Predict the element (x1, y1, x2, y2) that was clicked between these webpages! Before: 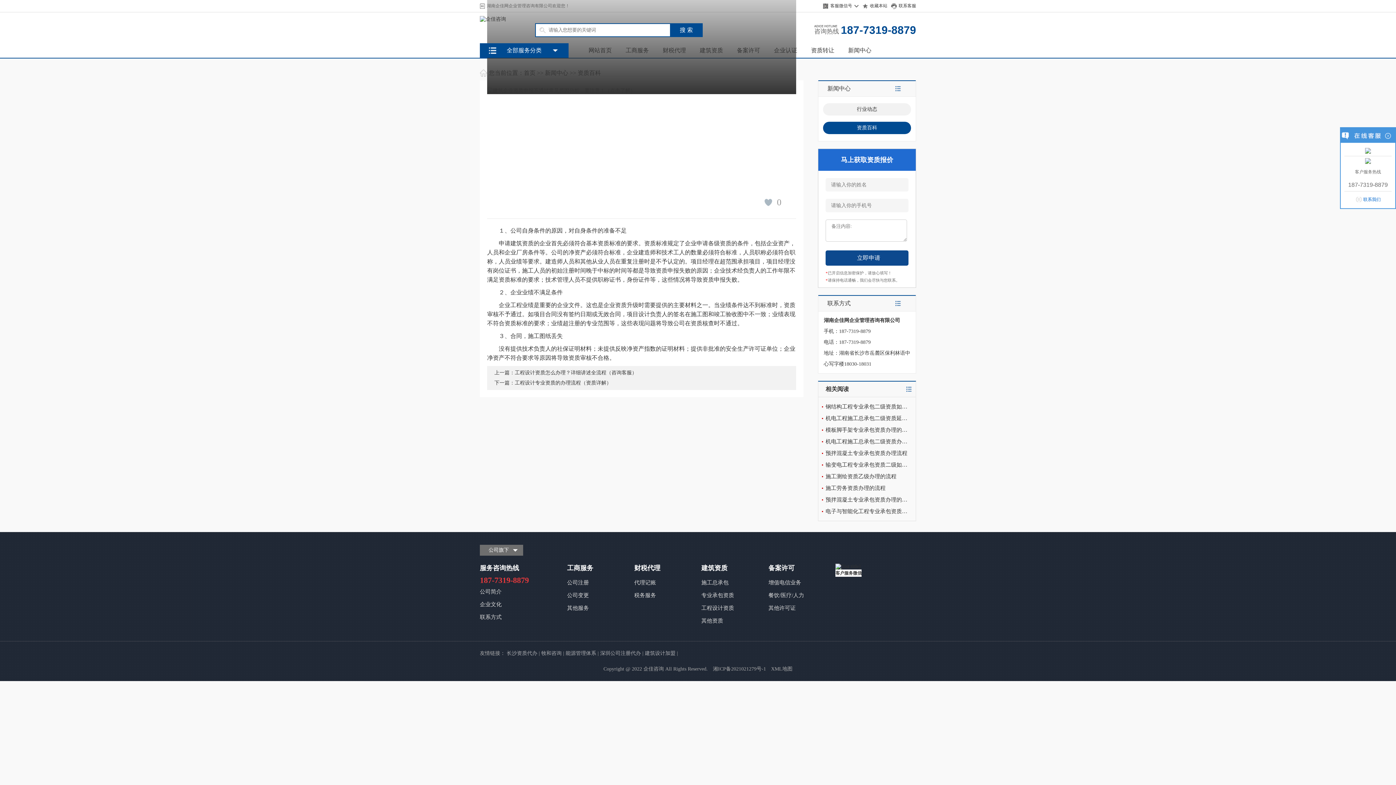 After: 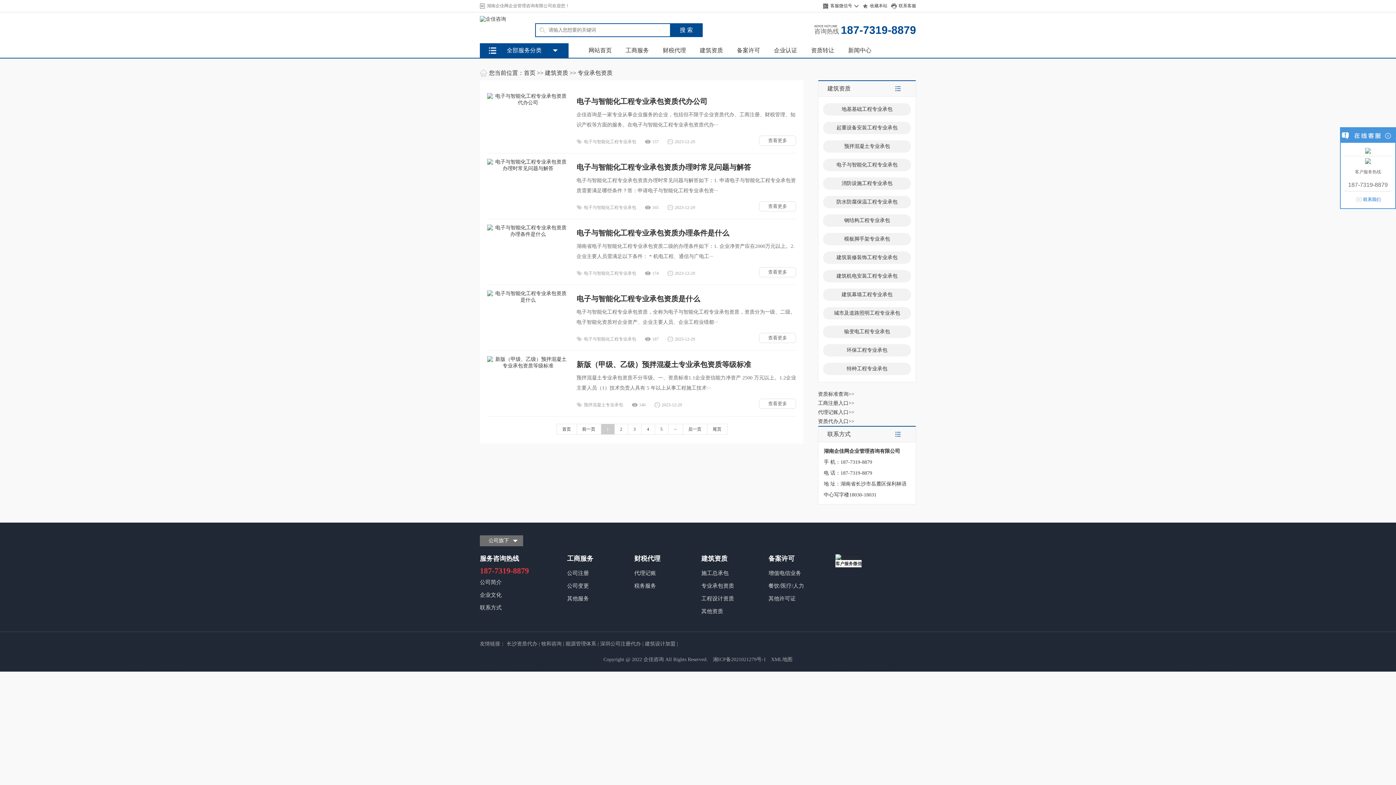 Action: bbox: (701, 592, 734, 598) label: 专业承包资质